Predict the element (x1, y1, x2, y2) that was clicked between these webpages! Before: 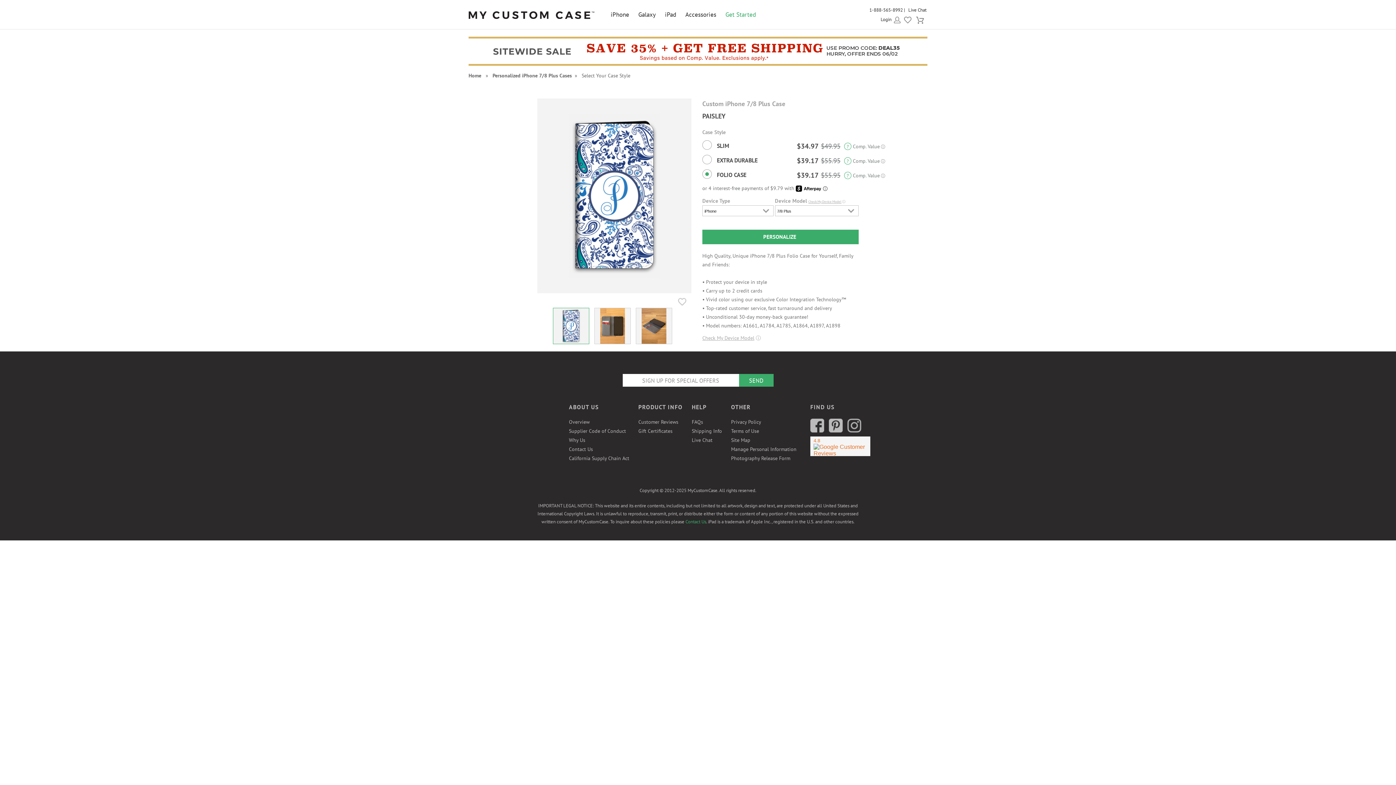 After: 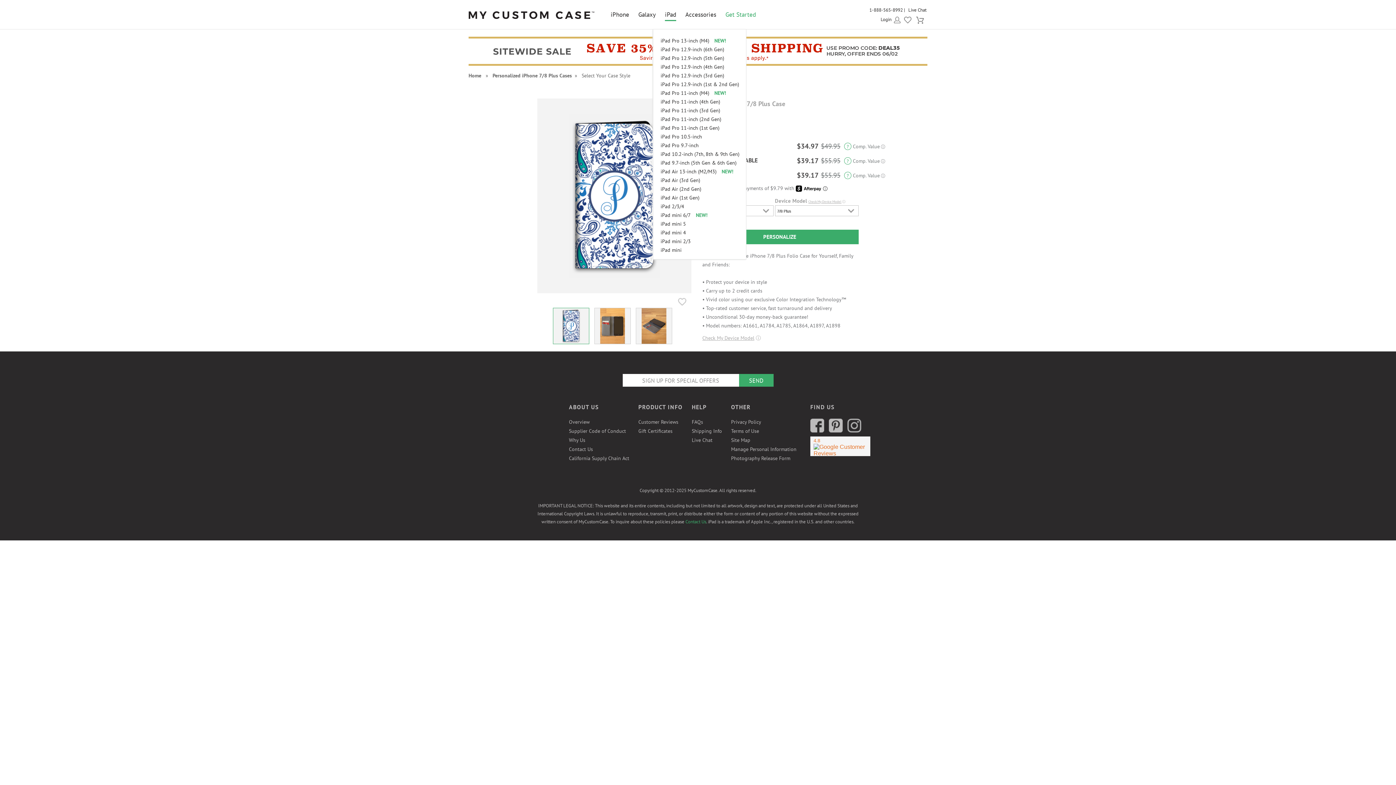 Action: label: iPad bbox: (665, 9, 676, 20)